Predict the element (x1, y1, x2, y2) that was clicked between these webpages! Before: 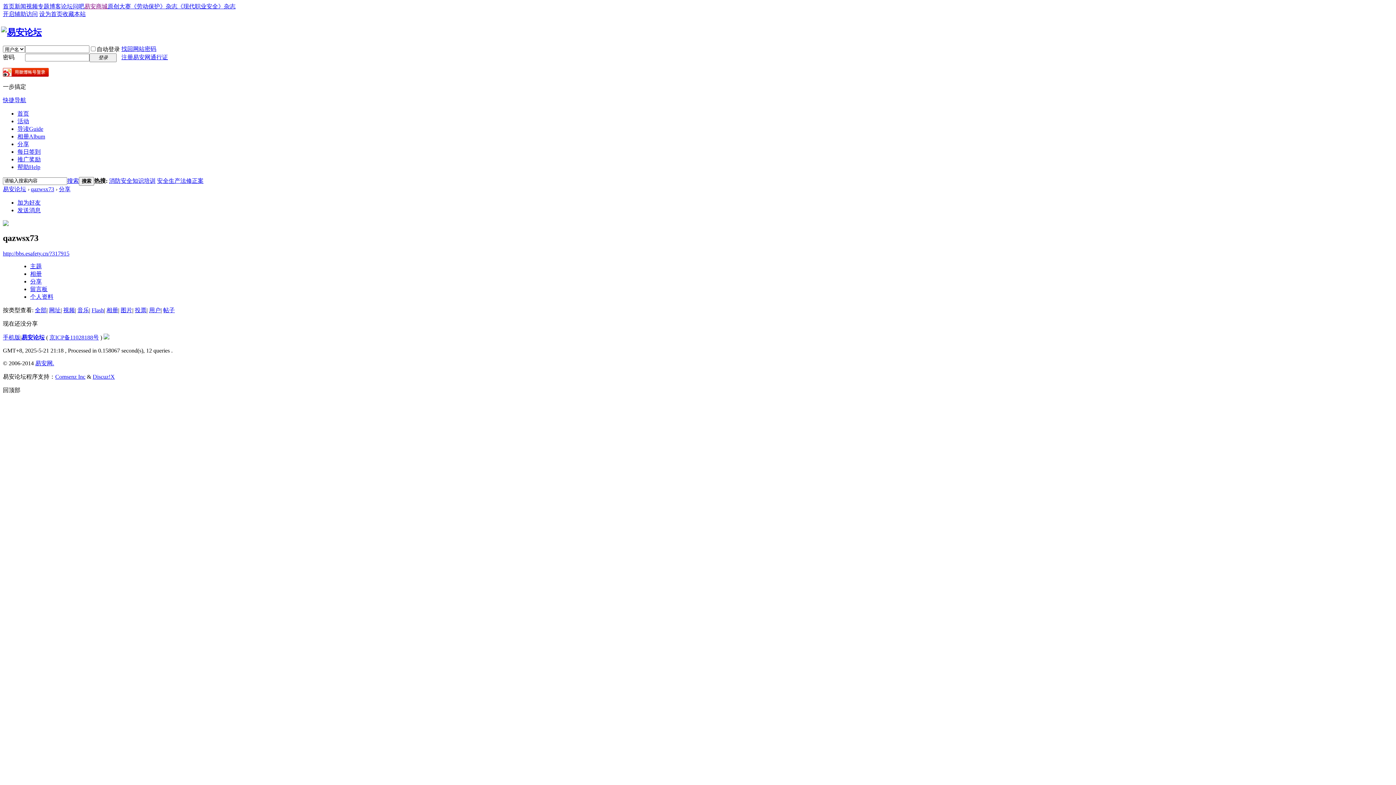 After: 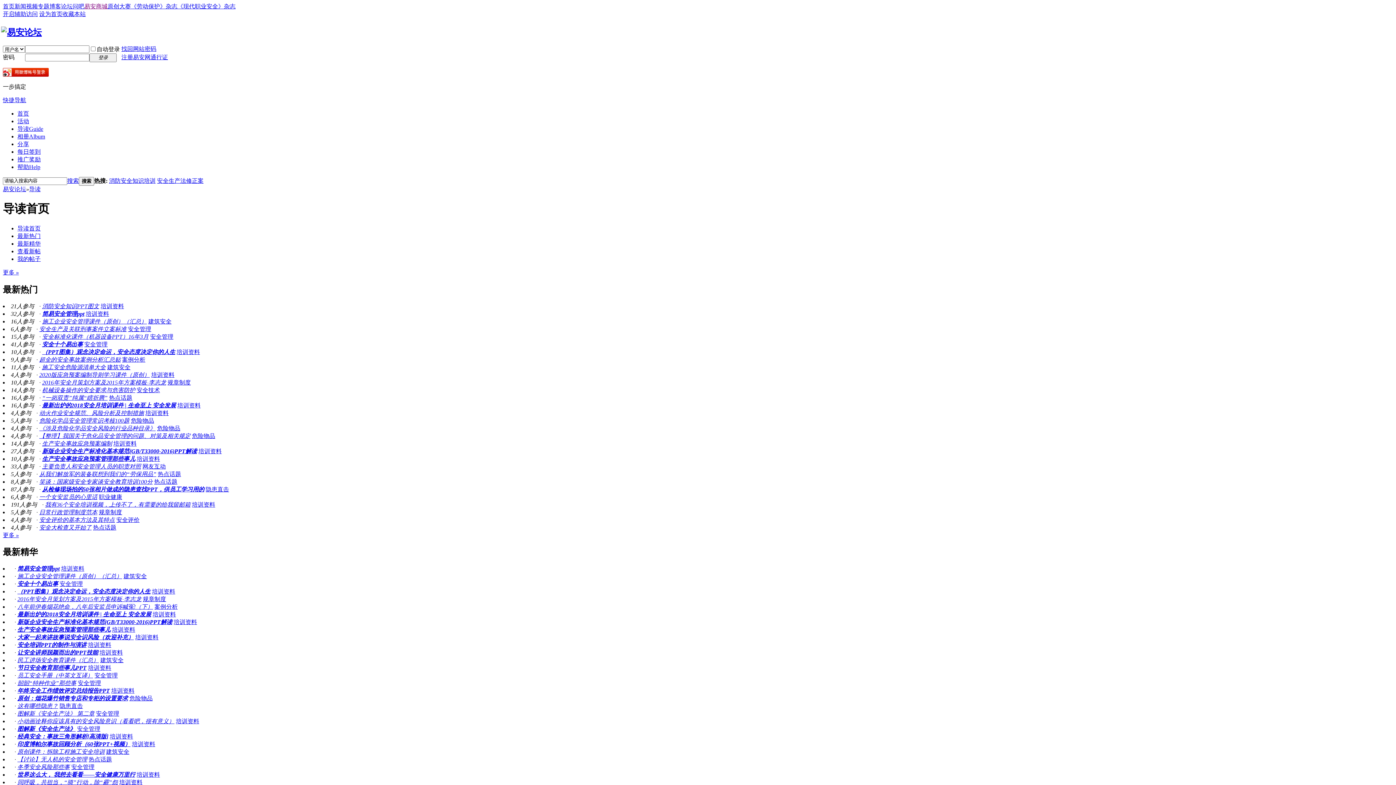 Action: label: 导读Guide bbox: (17, 125, 43, 131)